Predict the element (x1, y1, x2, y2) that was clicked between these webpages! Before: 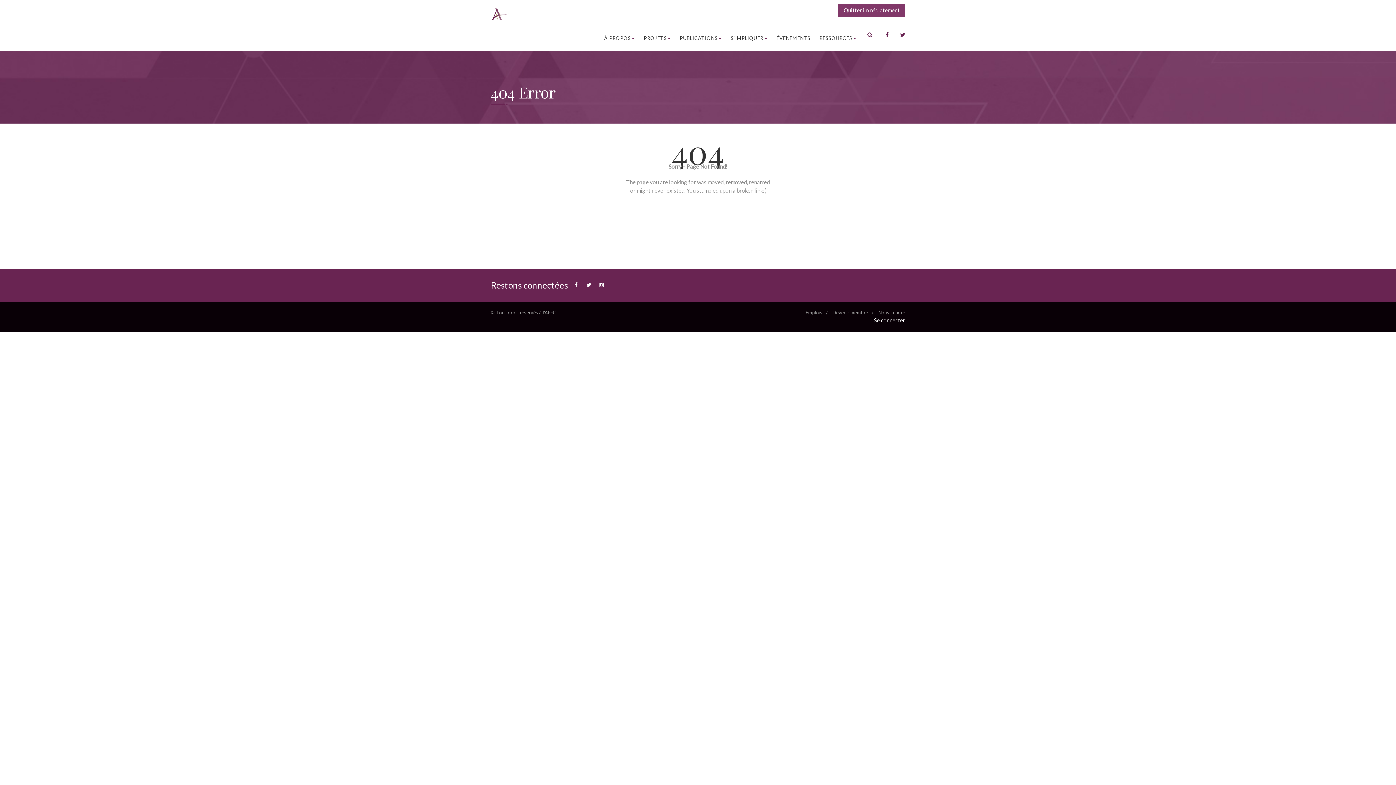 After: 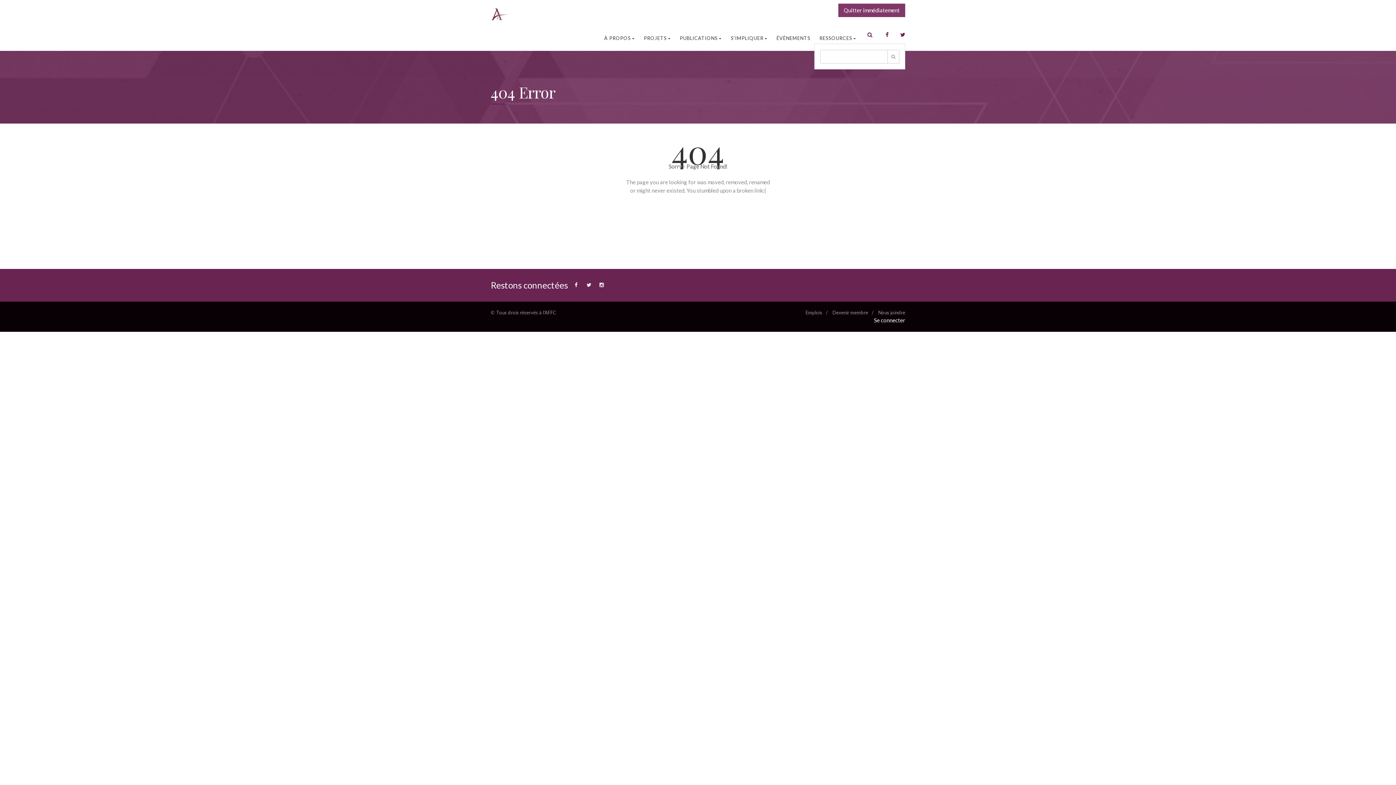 Action: bbox: (861, 25, 872, 43)